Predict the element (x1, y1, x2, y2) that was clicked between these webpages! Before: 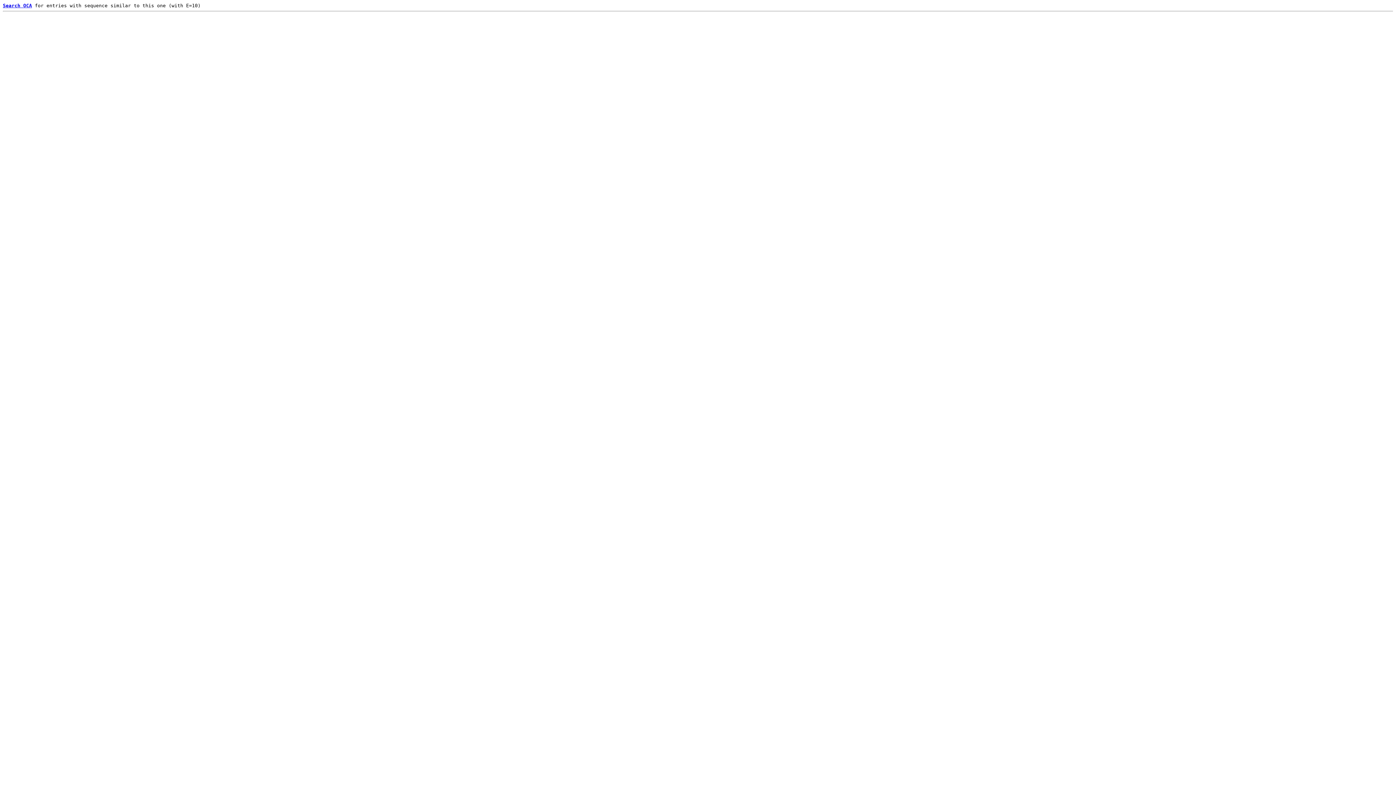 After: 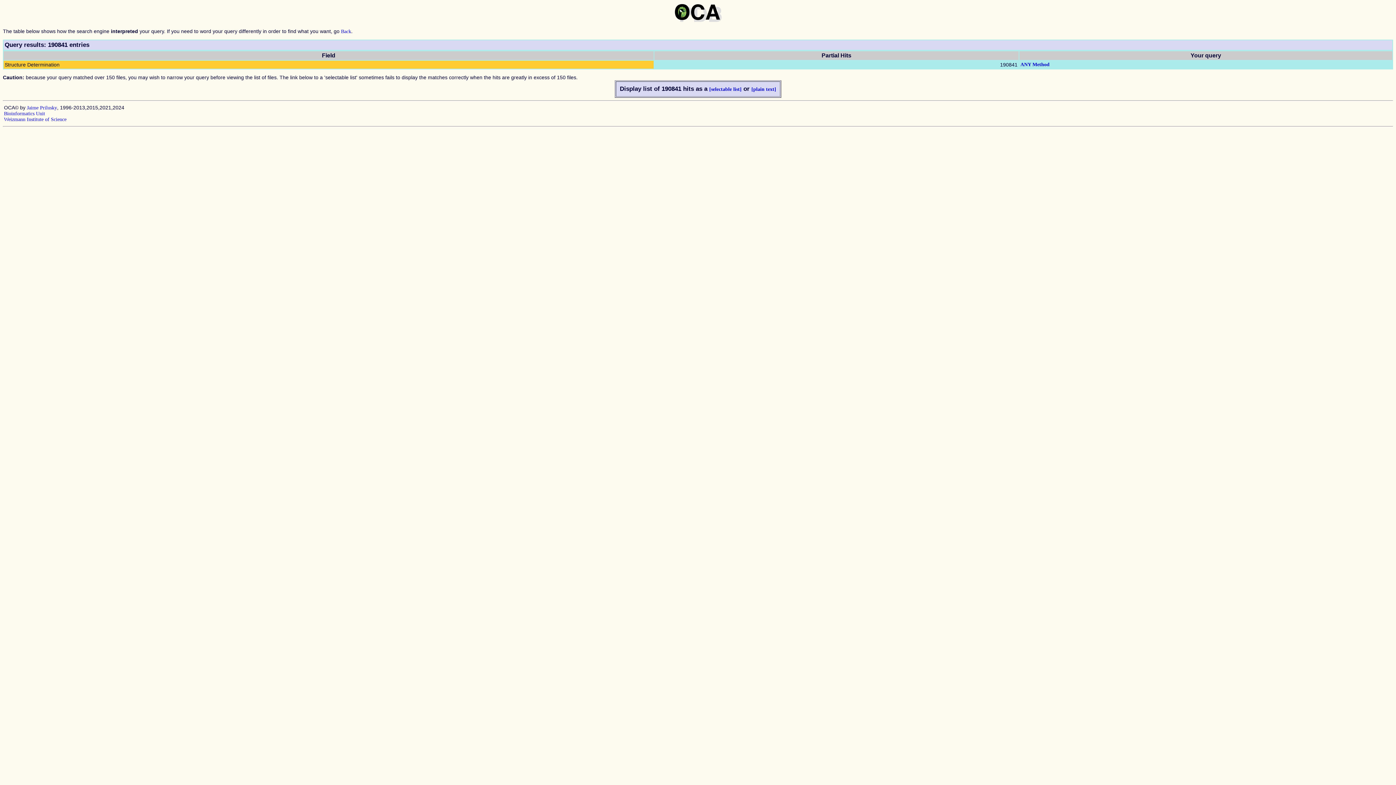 Action: label: Search OCA bbox: (2, 2, 32, 8)